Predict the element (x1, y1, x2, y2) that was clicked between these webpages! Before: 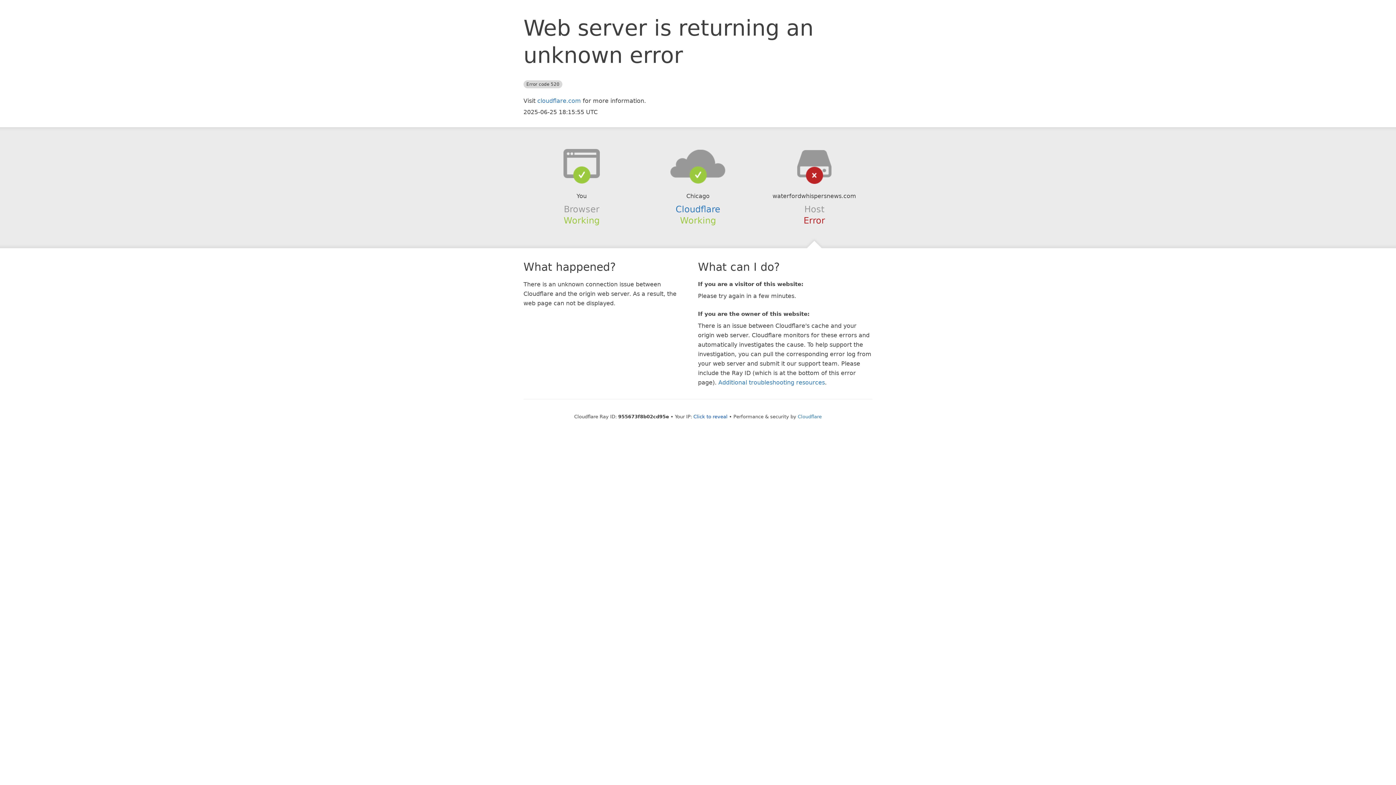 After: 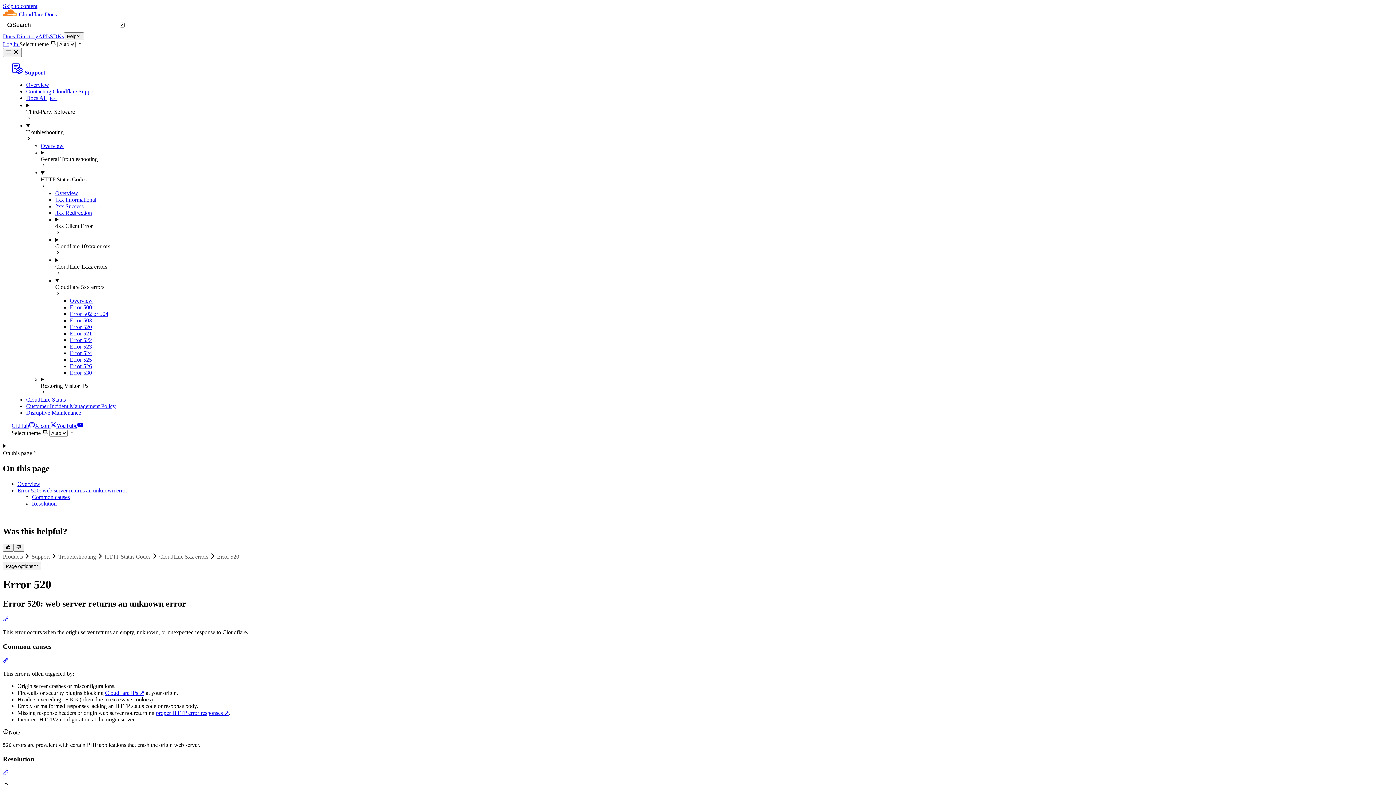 Action: label: Additional troubleshooting resources bbox: (718, 379, 825, 386)